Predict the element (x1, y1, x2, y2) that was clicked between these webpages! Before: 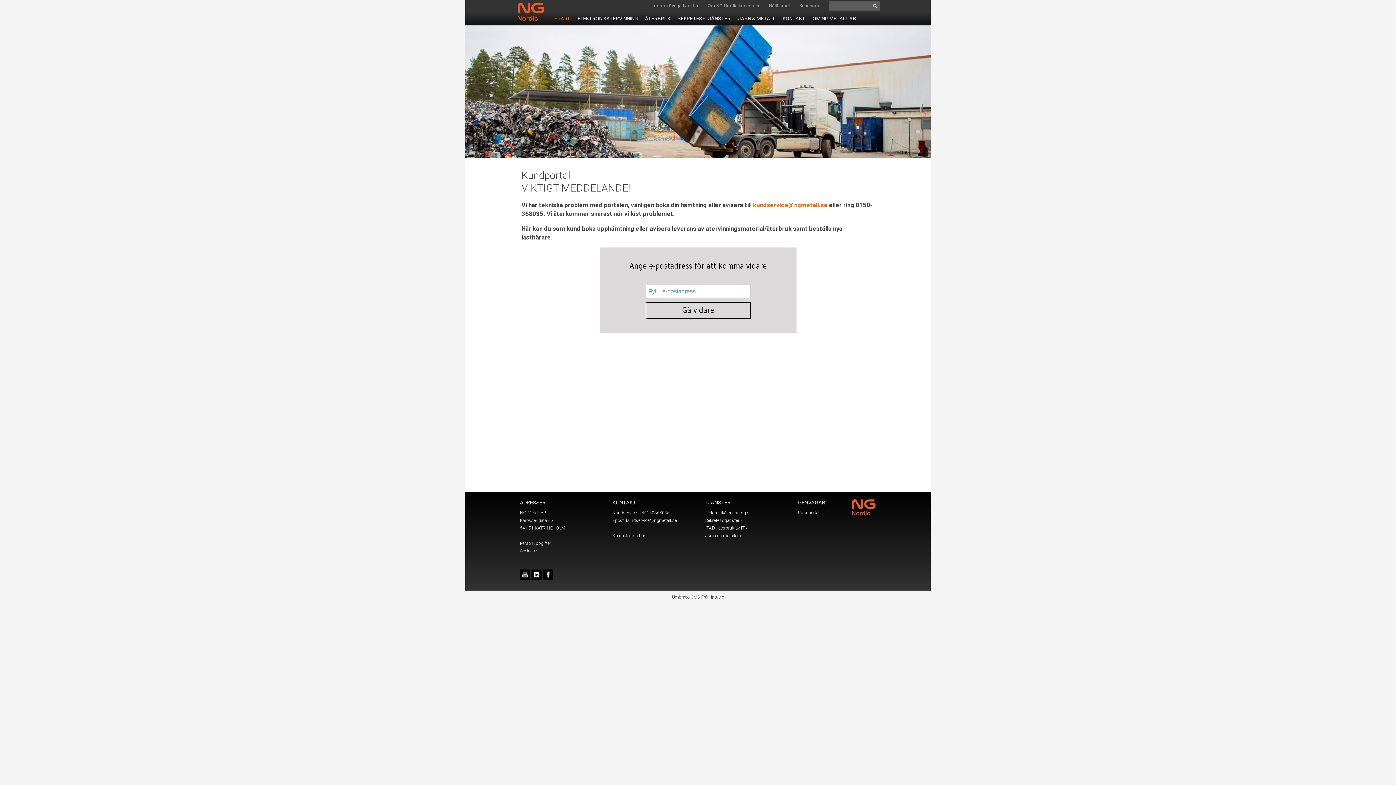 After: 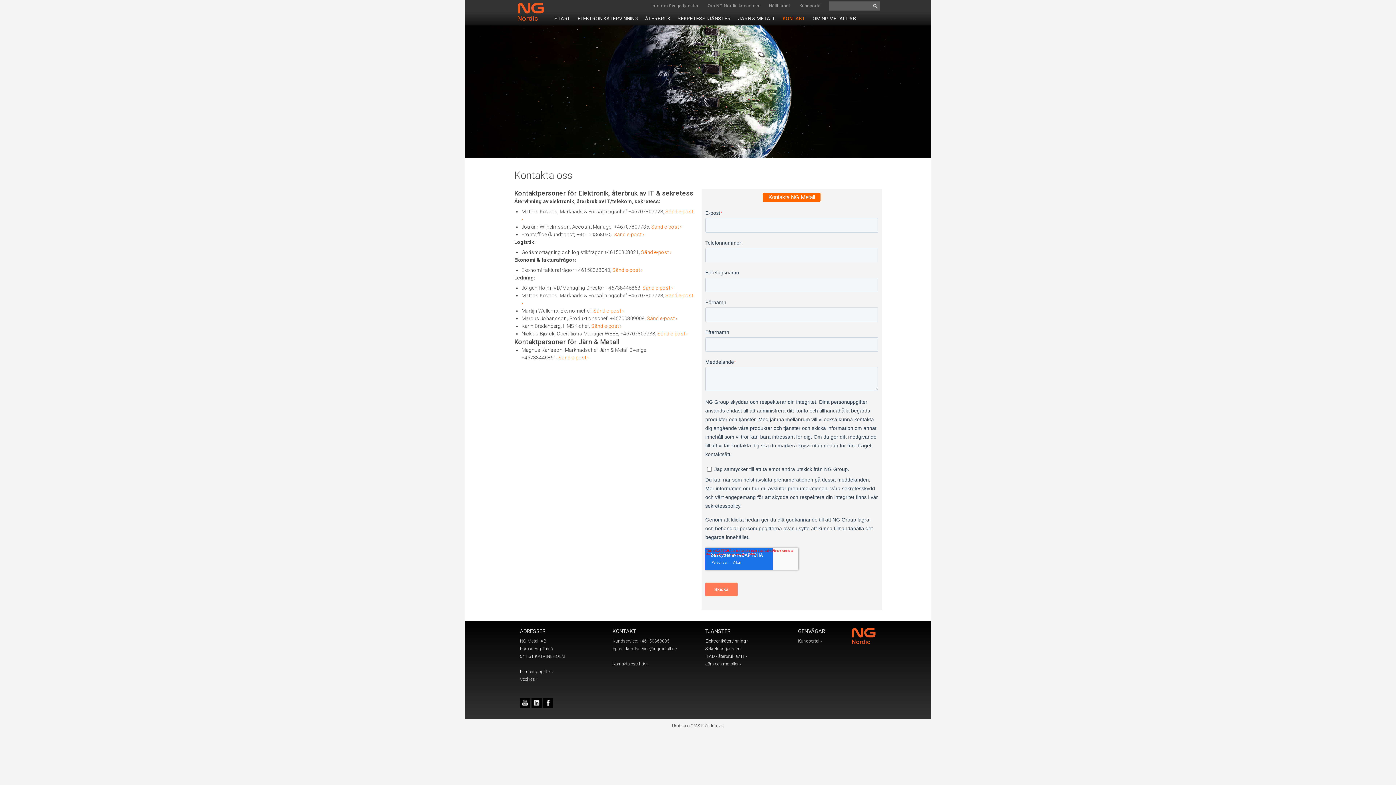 Action: bbox: (612, 533, 648, 538) label: Kontakta oss här ›